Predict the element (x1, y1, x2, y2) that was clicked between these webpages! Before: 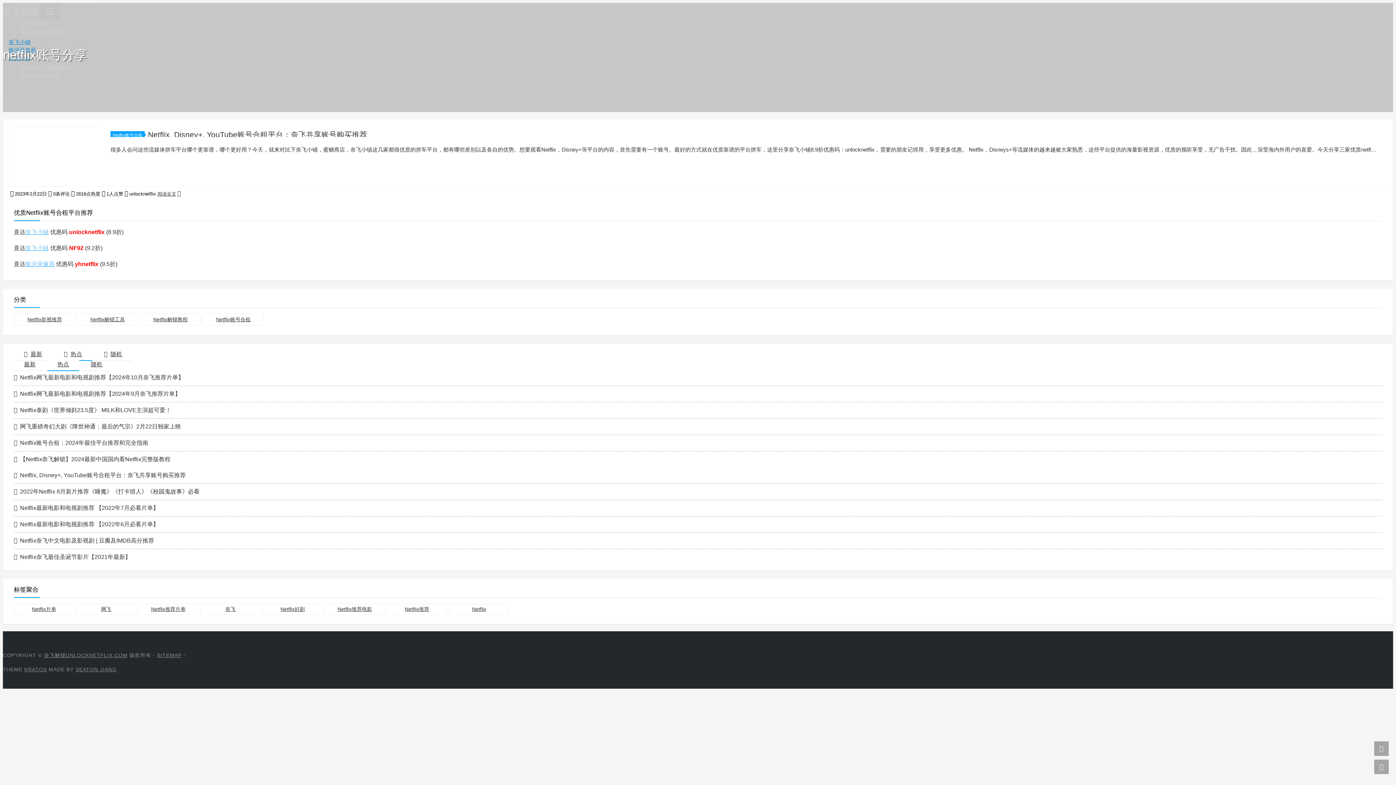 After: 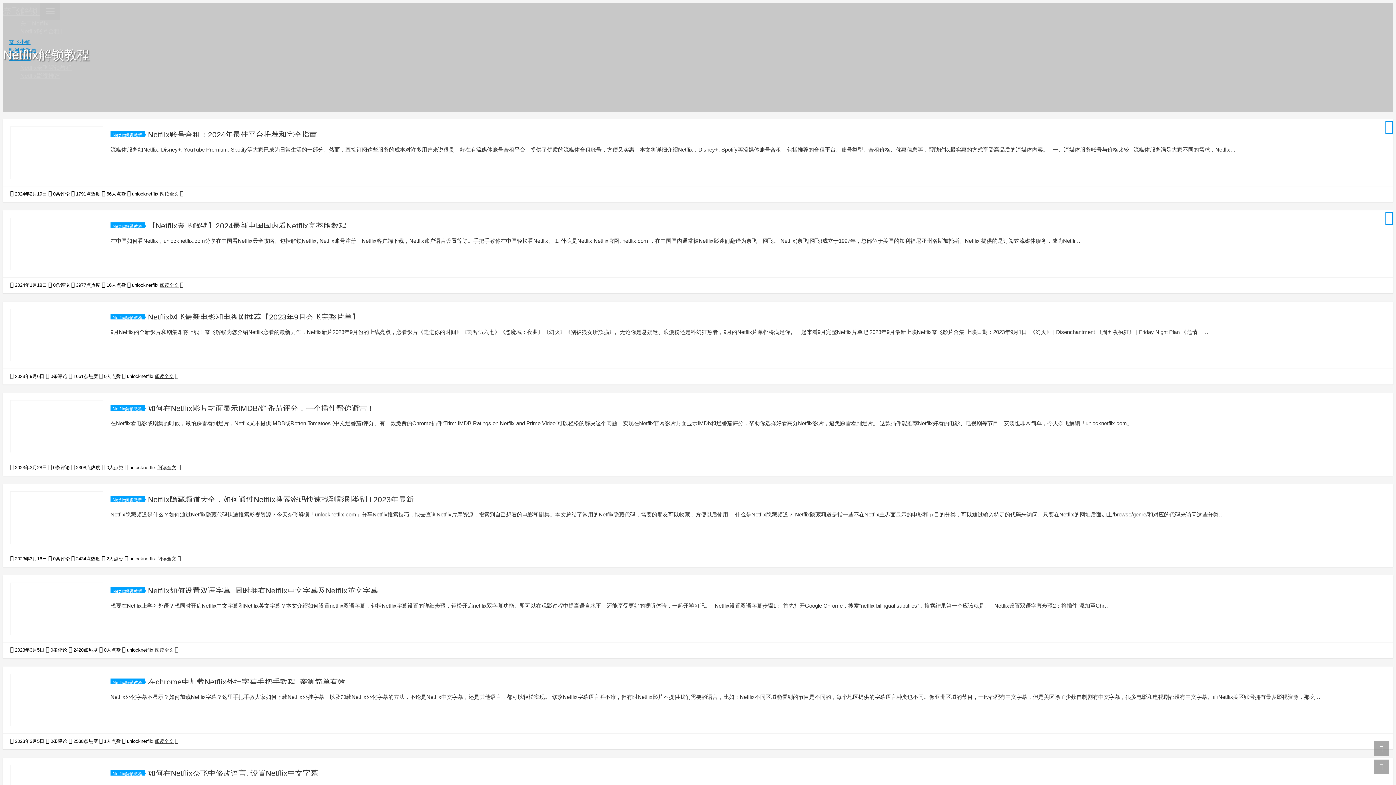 Action: bbox: (140, 314, 200, 325) label: Netflix解锁教程